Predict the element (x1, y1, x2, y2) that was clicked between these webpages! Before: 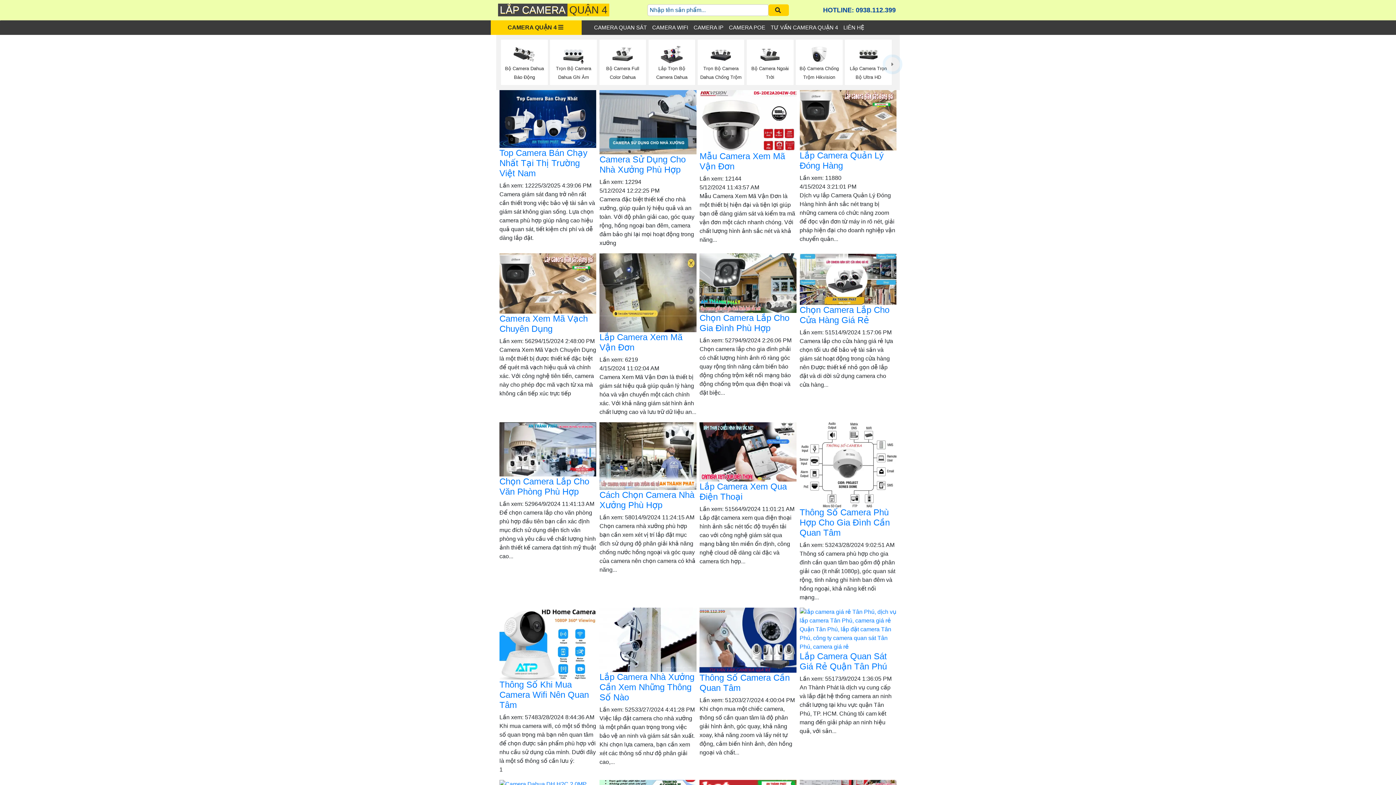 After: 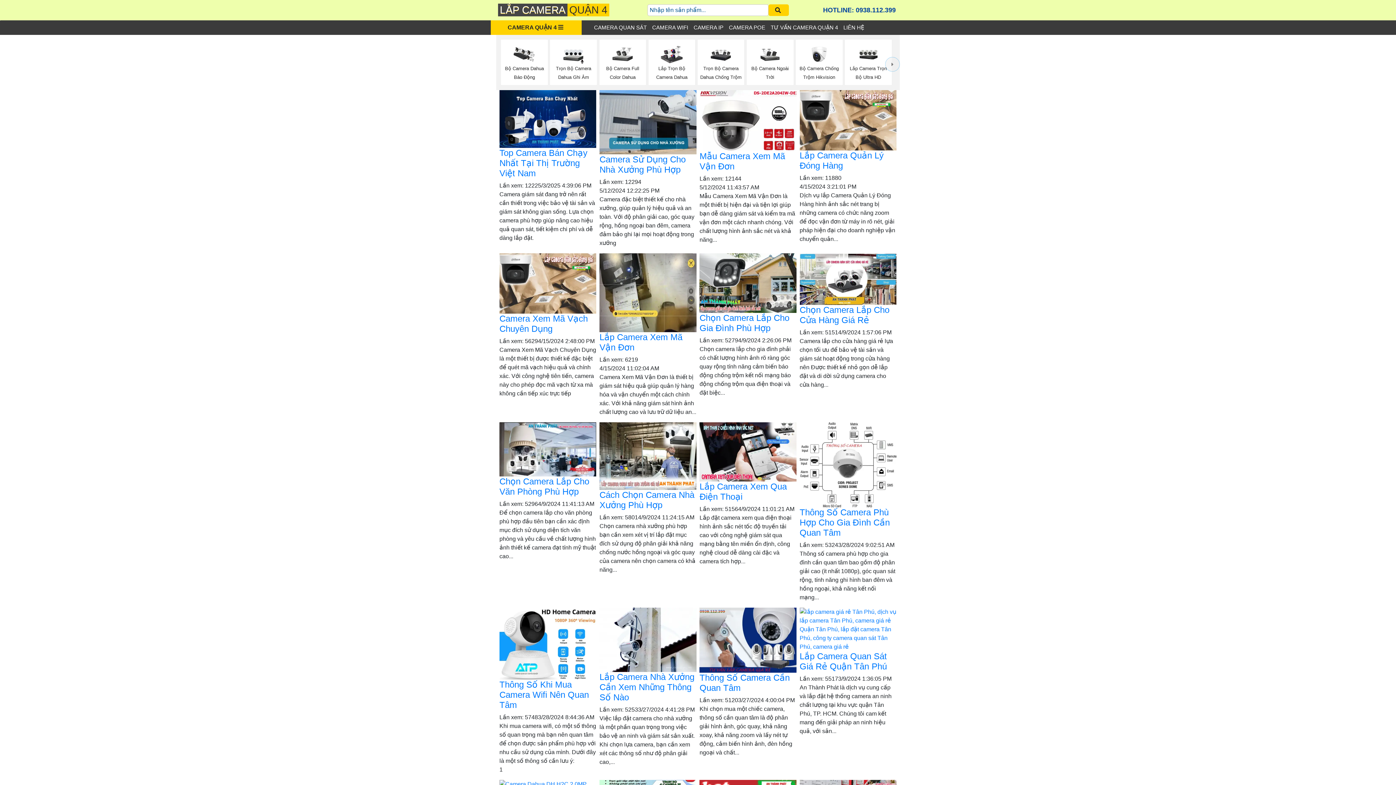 Action: label: TƯ VẤN CAMERA QUẬN 4 bbox: (770, 24, 838, 30)